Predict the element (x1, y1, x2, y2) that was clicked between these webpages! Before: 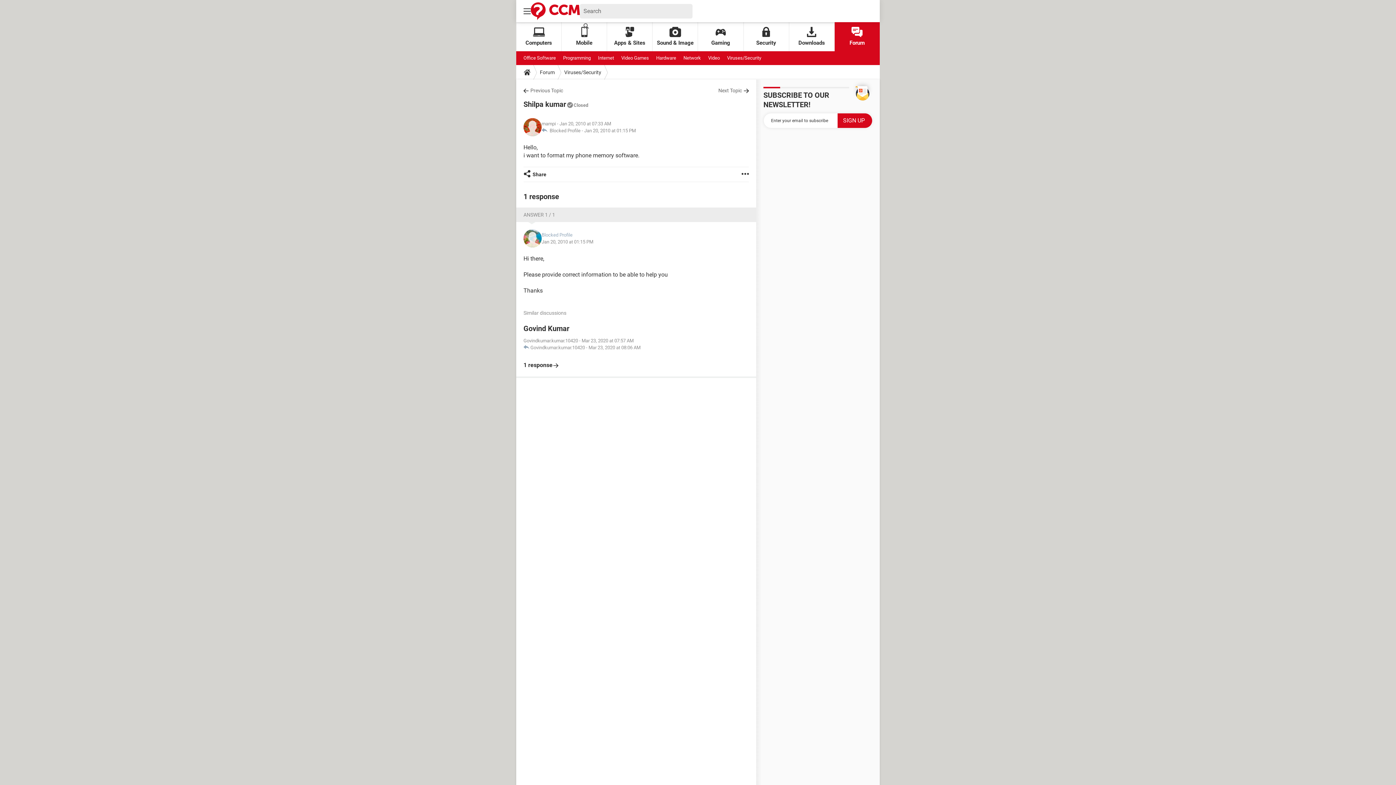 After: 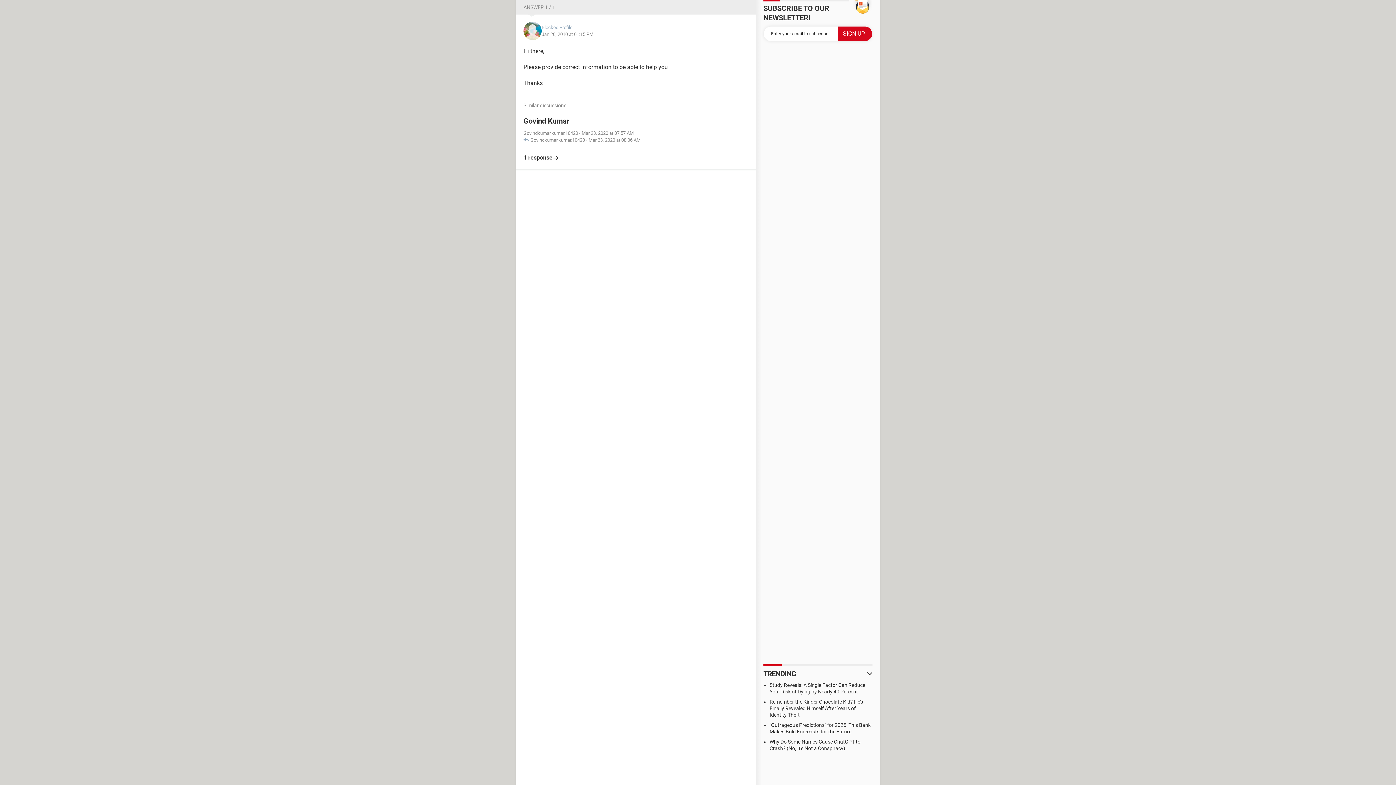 Action: bbox: (541, 238, 593, 245) label: Jan 20, 2010 at 01:15 PM